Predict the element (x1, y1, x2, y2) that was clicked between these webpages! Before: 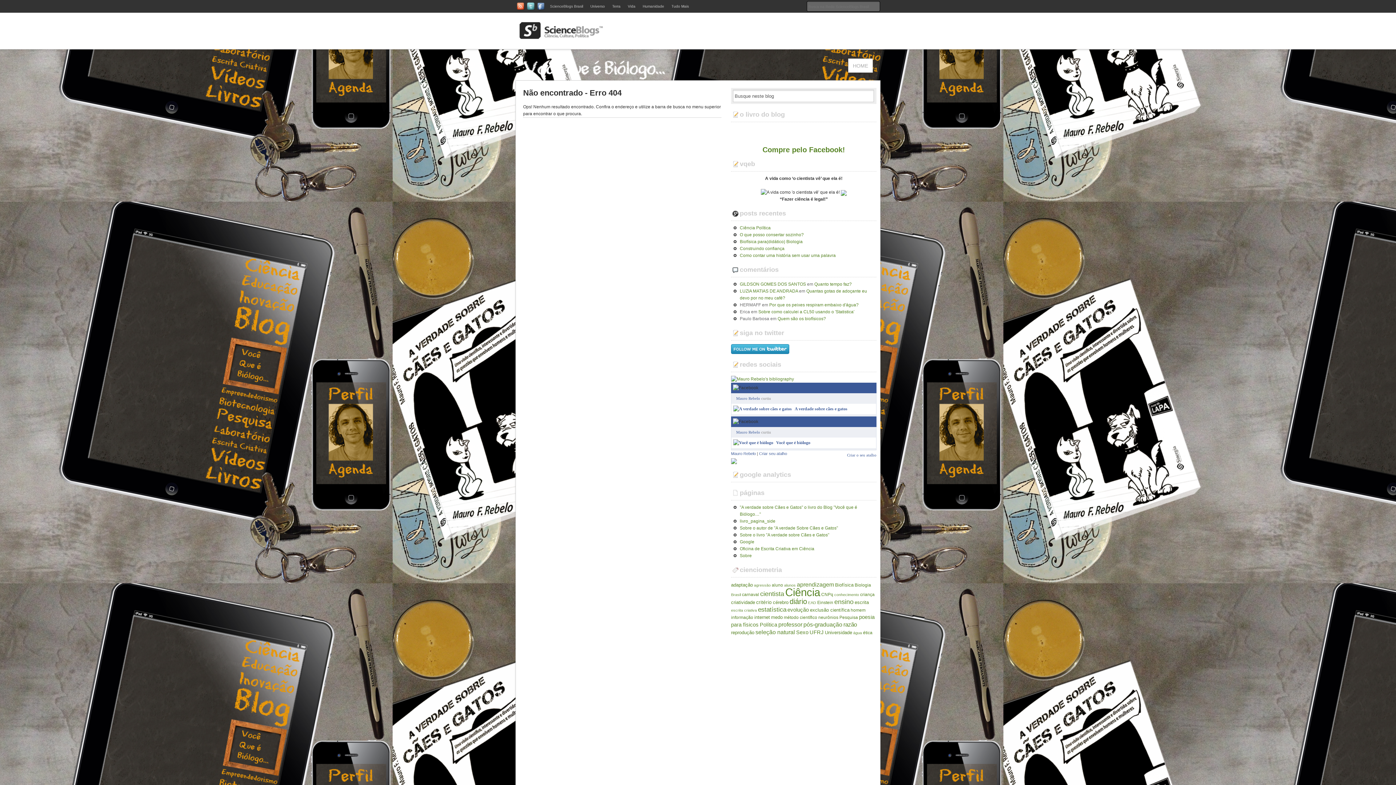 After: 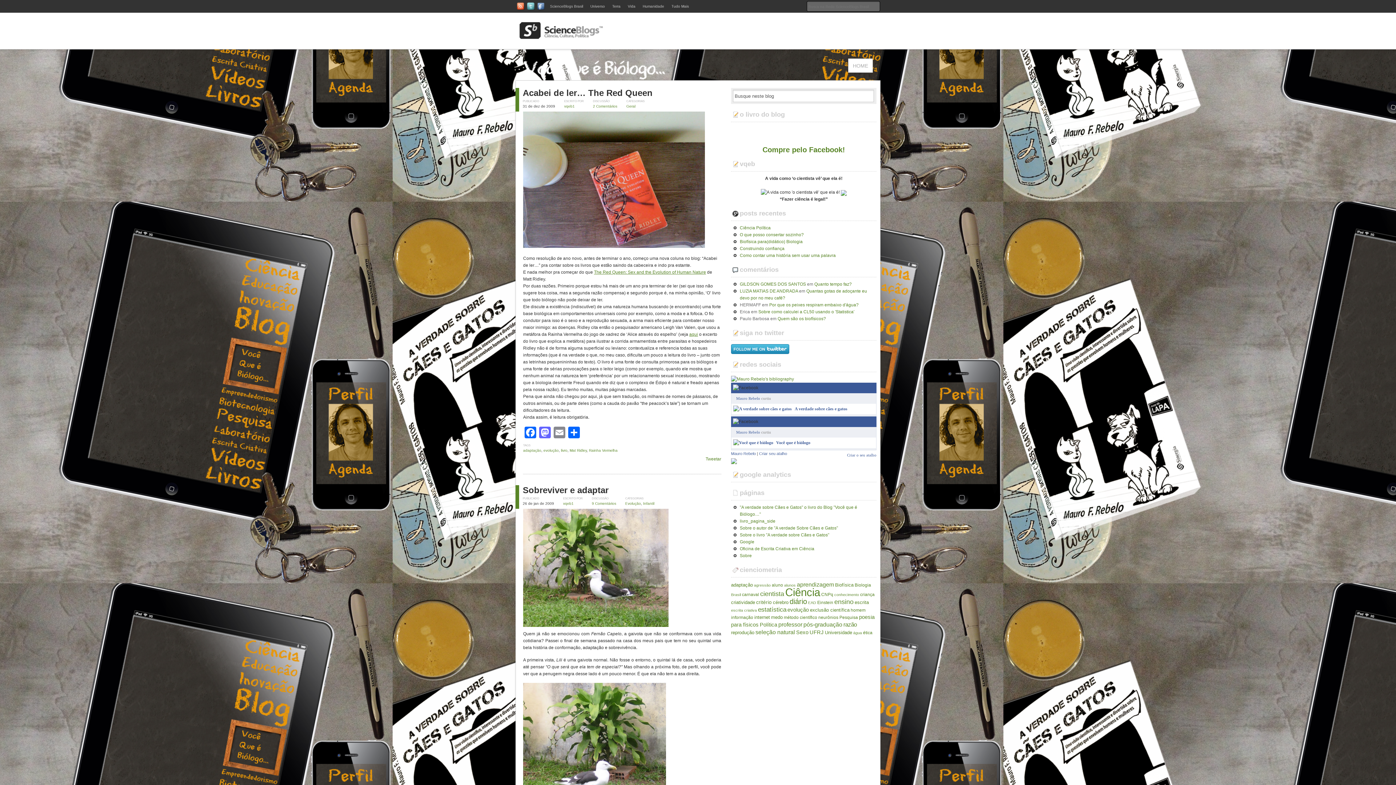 Action: bbox: (731, 582, 753, 588) label: adaptação (7 itens)